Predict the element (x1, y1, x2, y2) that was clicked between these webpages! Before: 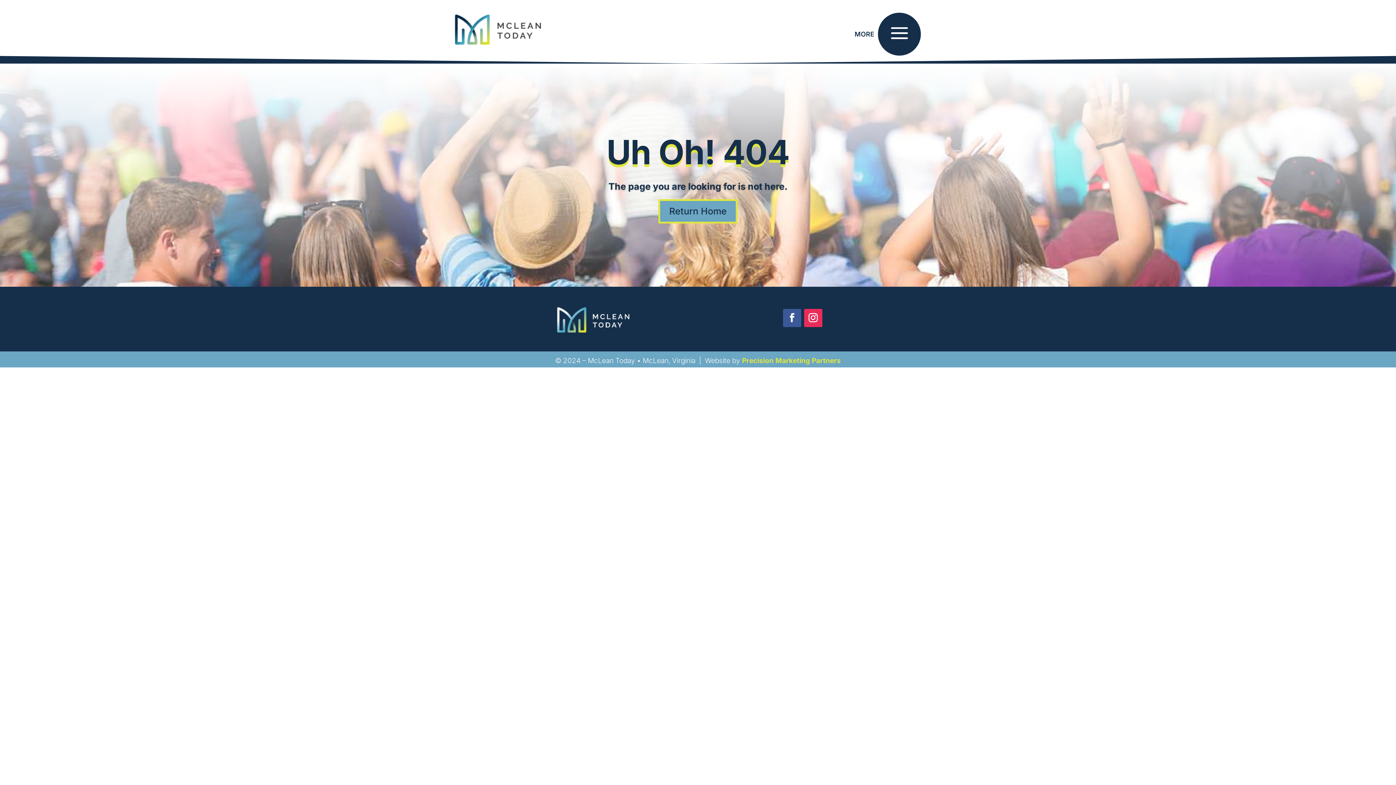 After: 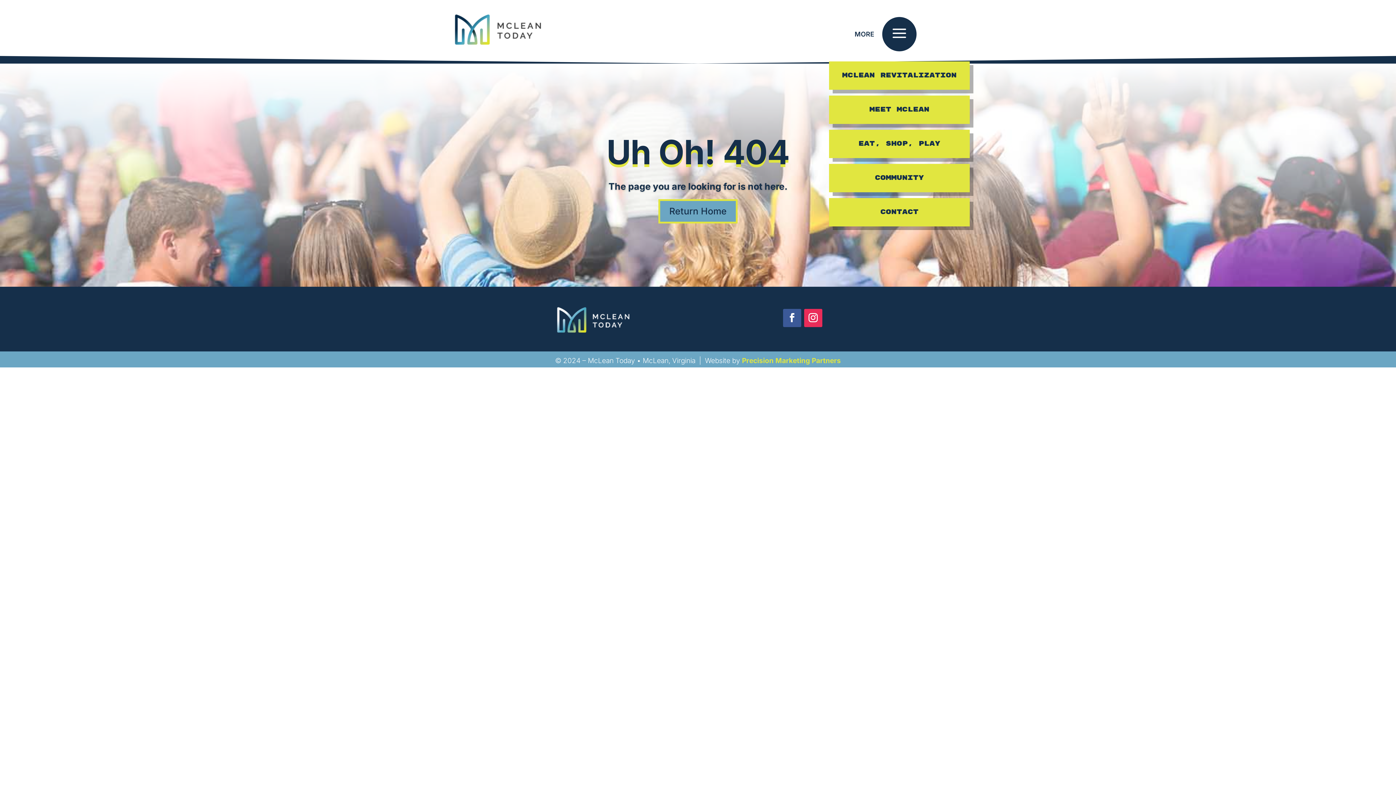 Action: bbox: (878, 12, 921, 55) label: Icon